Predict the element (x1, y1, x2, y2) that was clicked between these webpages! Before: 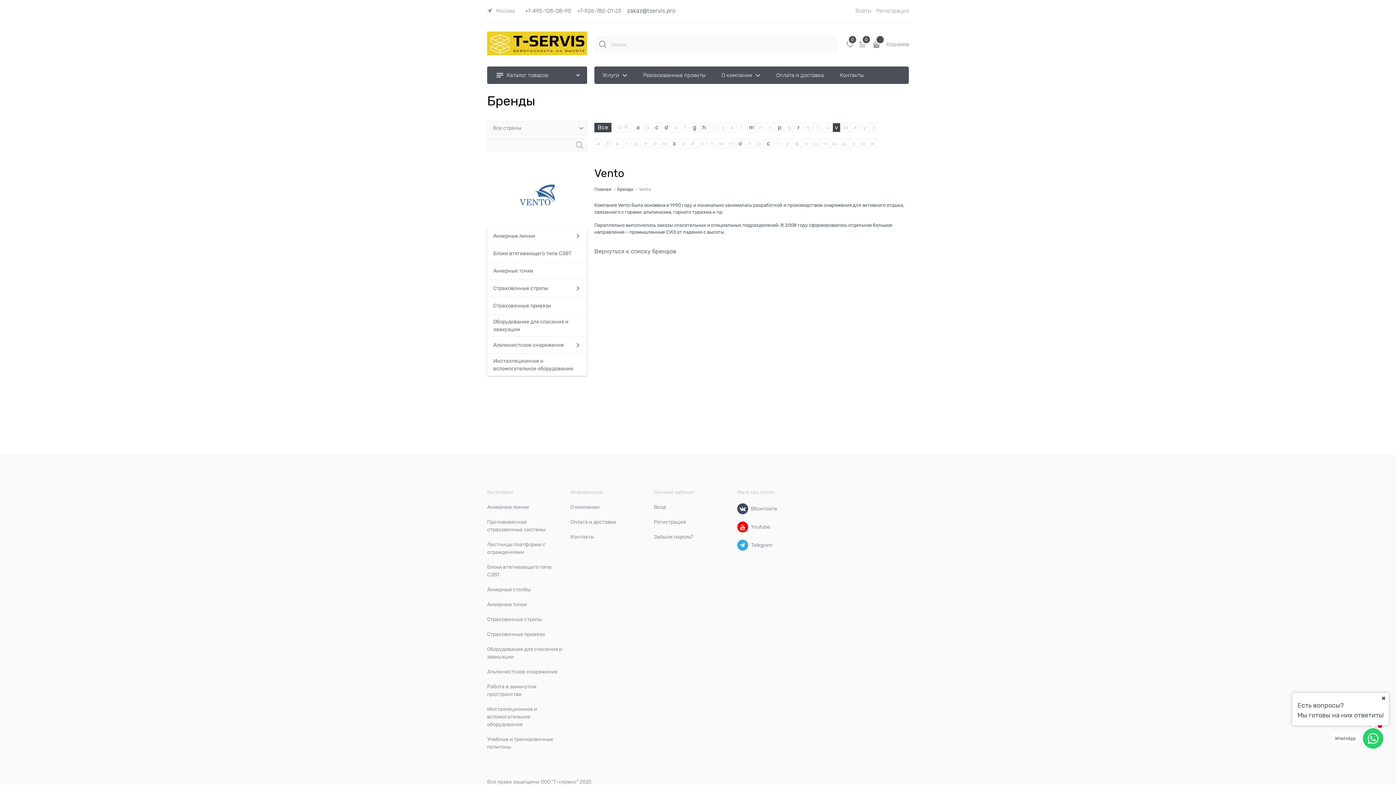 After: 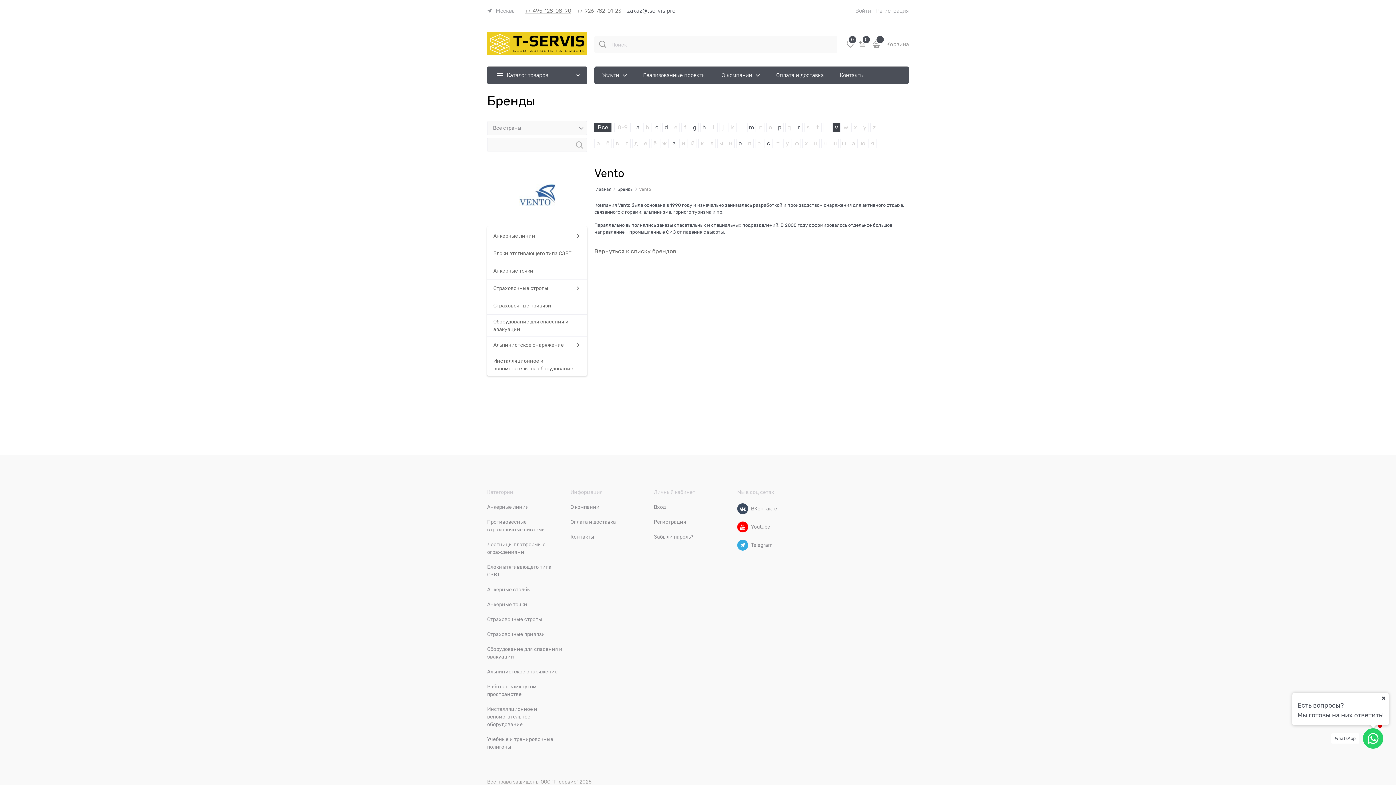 Action: label: +7-495-128-08-90 bbox: (525, 8, 571, 13)